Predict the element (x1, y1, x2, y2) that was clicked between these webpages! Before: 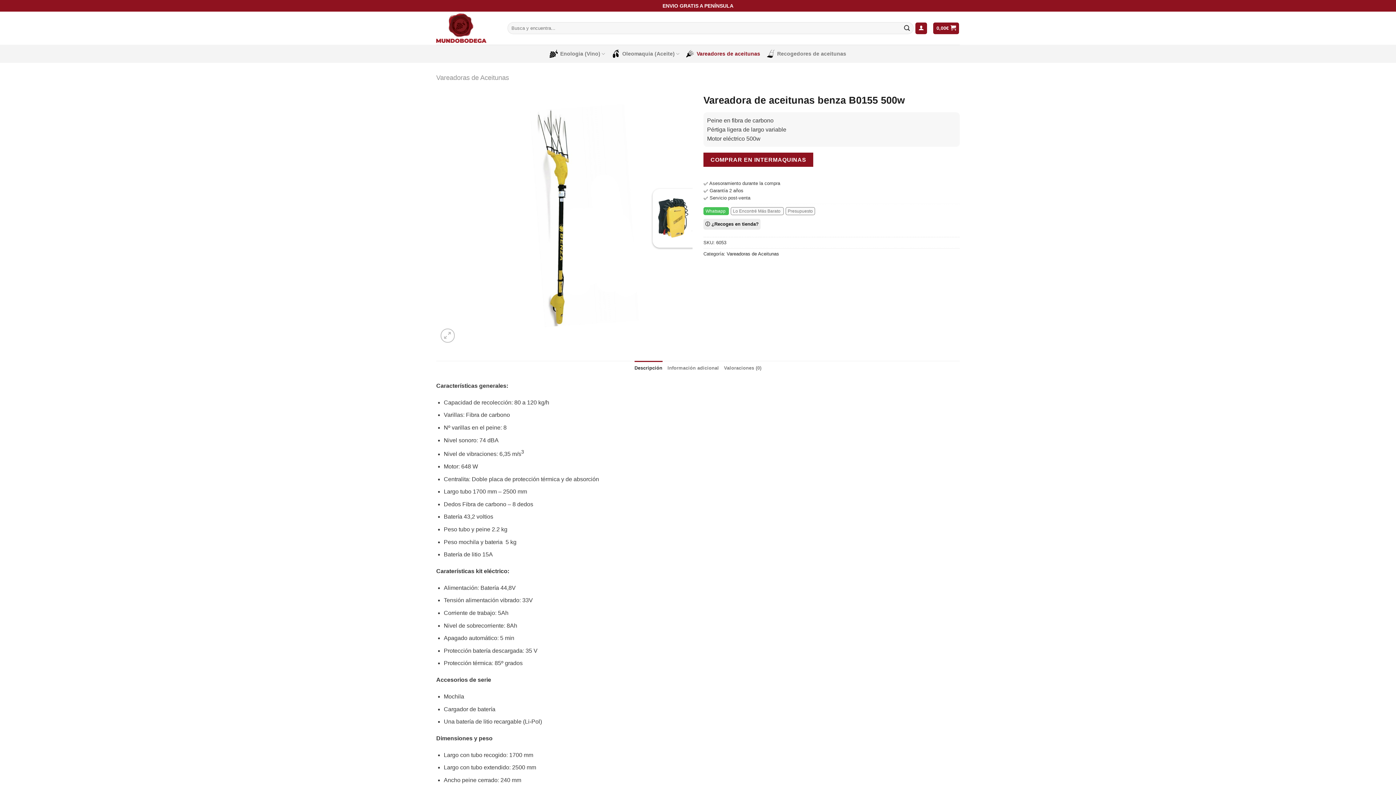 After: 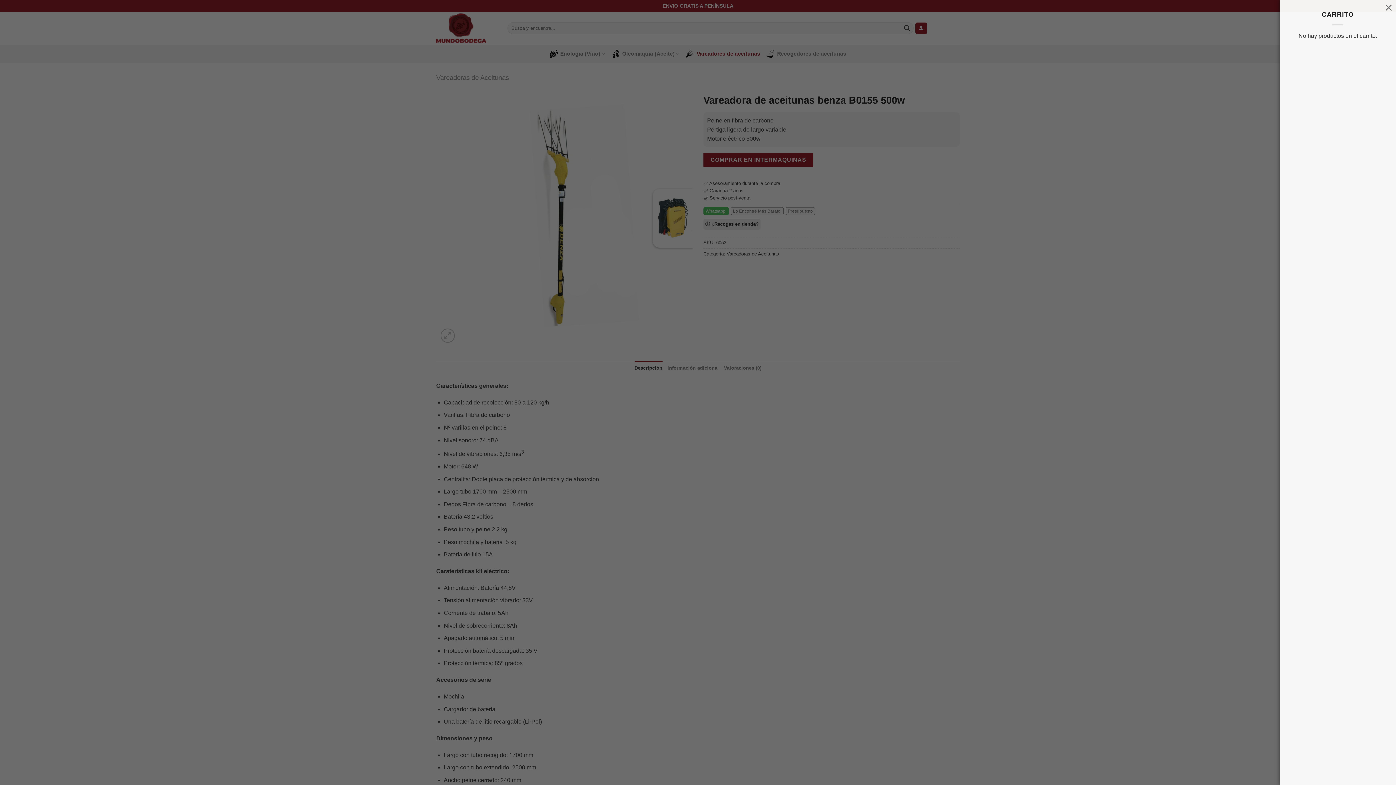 Action: bbox: (933, 22, 959, 34) label: 0,00€ 